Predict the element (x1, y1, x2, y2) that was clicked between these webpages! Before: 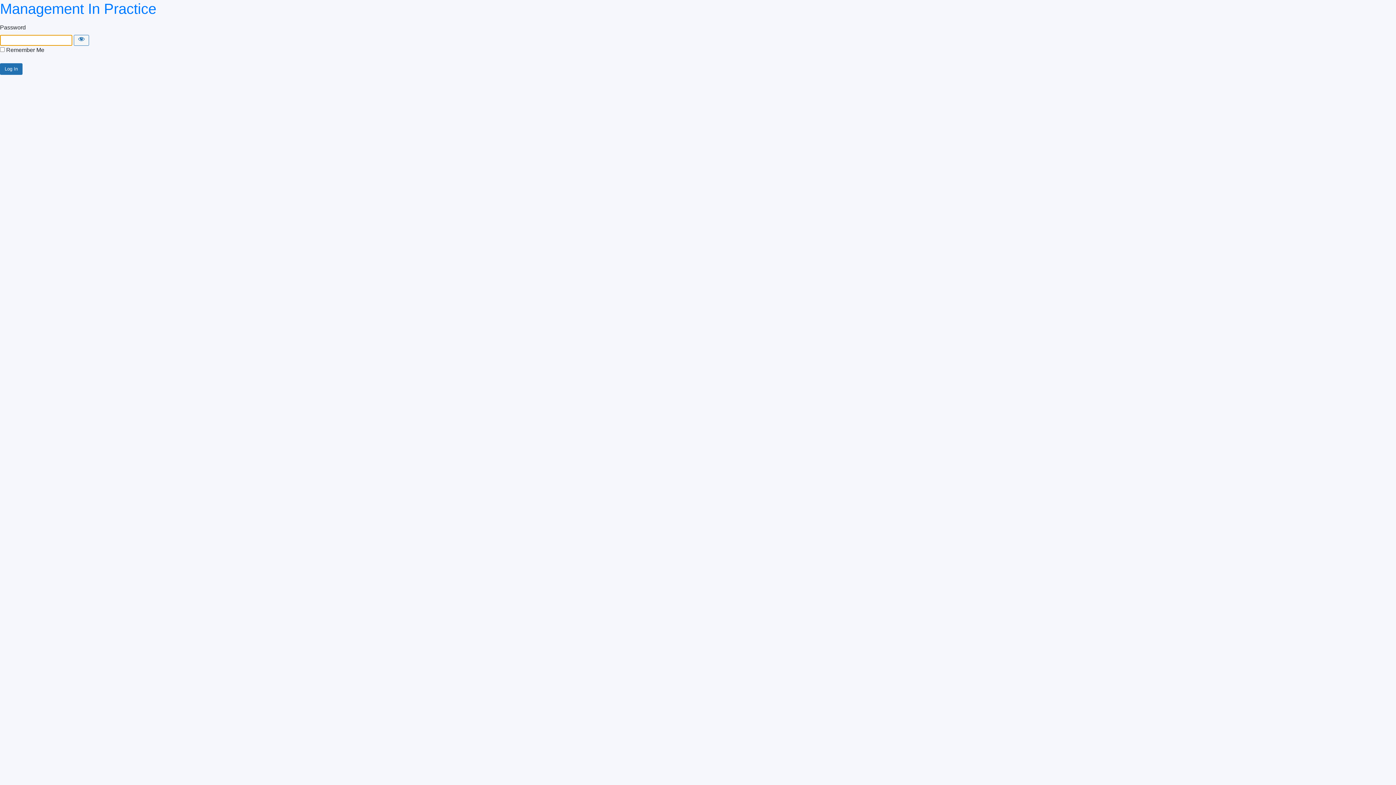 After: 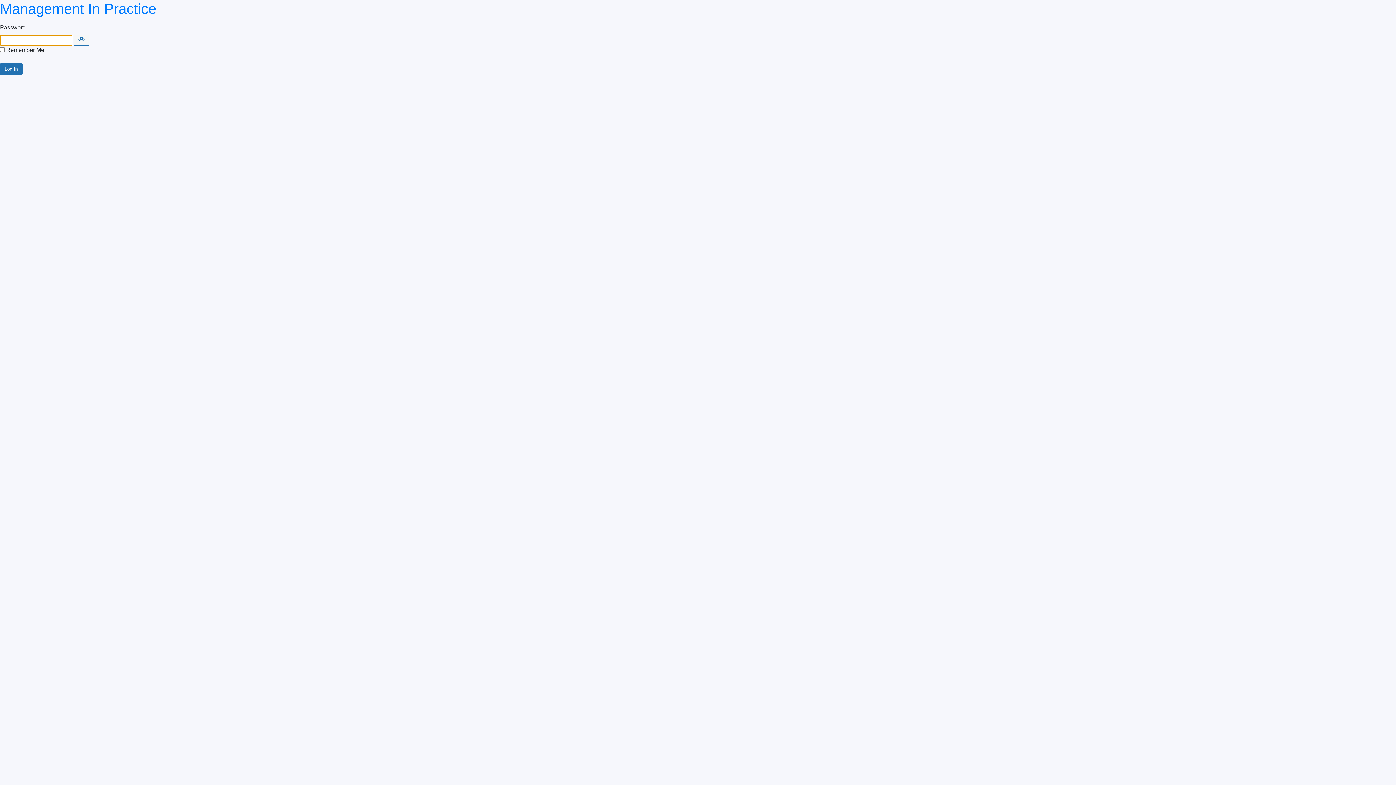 Action: bbox: (0, 0, 156, 16) label: Management In Practice